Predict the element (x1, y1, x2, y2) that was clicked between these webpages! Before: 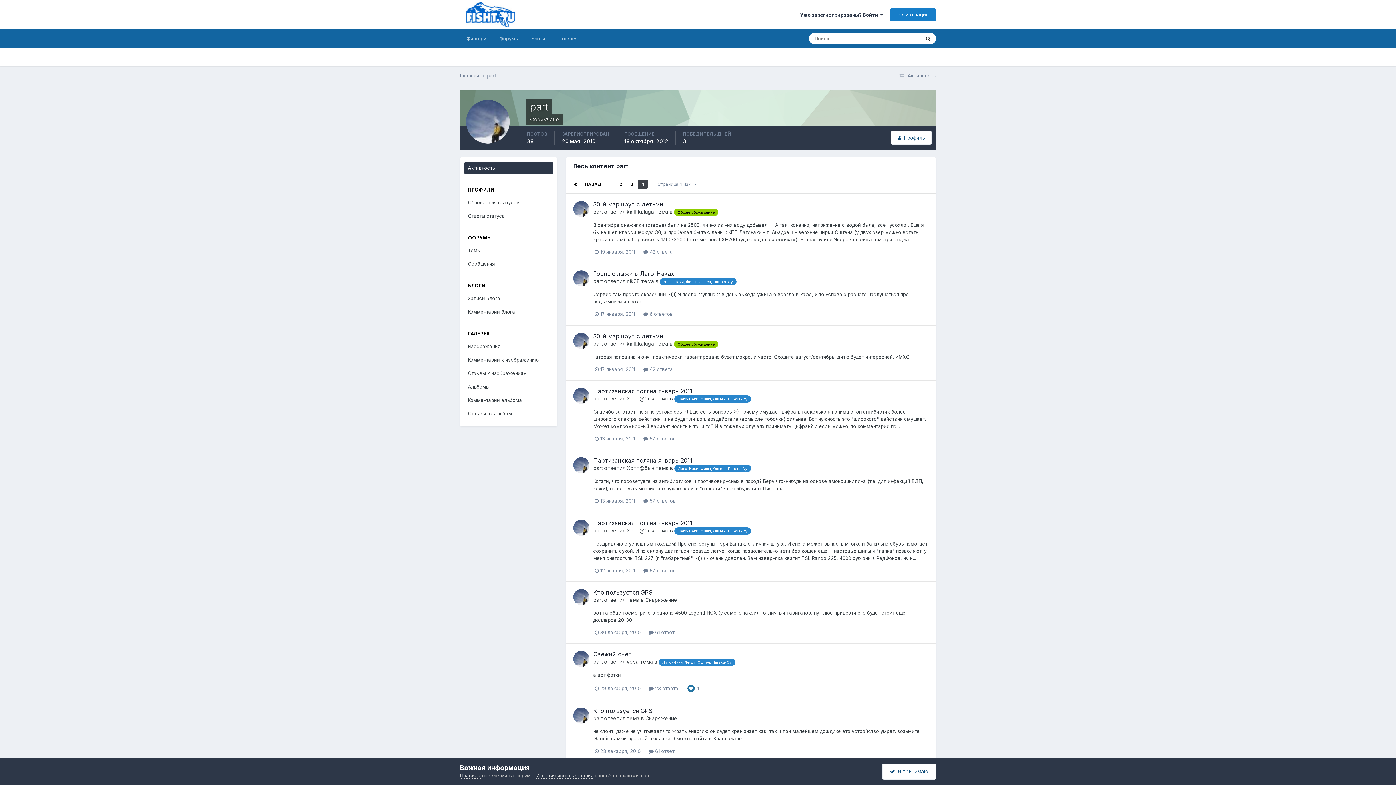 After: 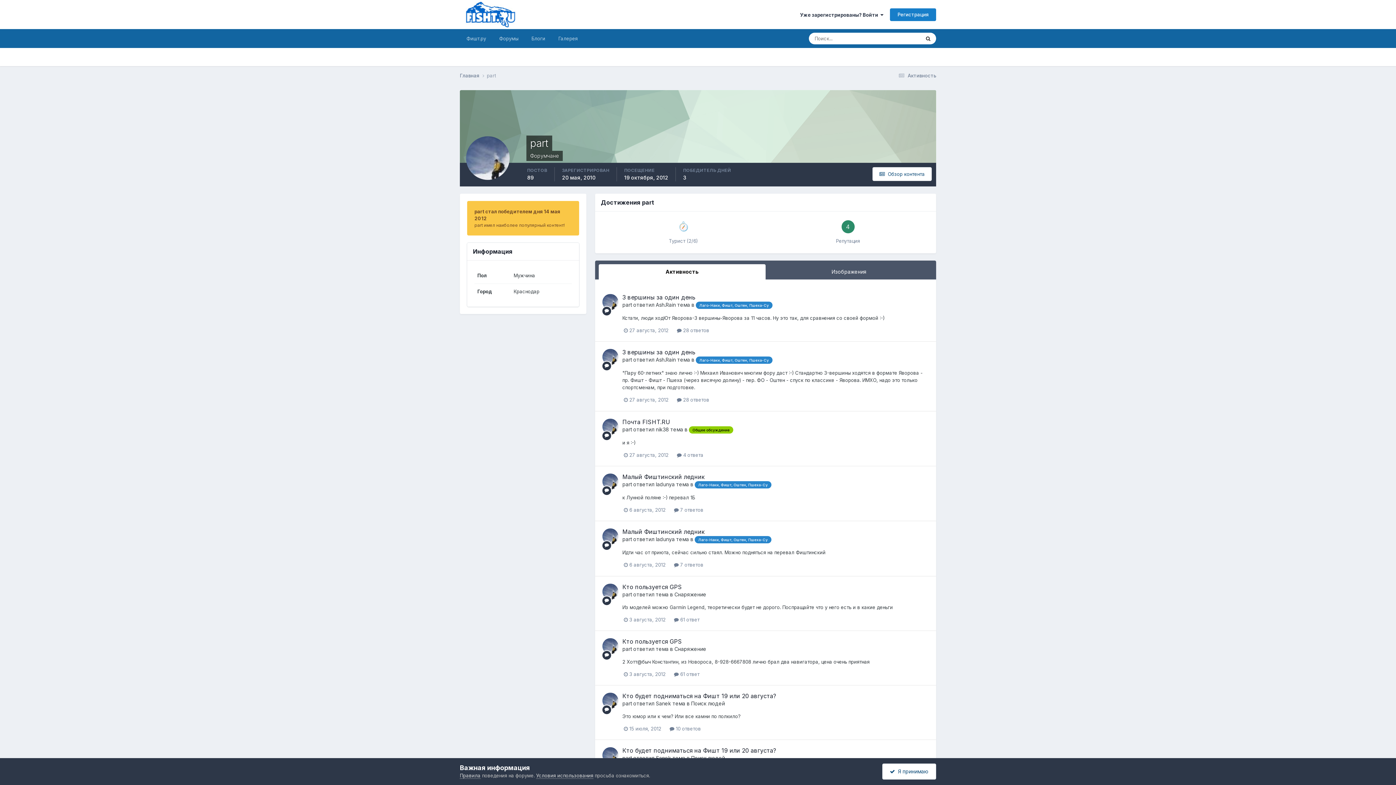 Action: bbox: (593, 340, 602, 346) label: part